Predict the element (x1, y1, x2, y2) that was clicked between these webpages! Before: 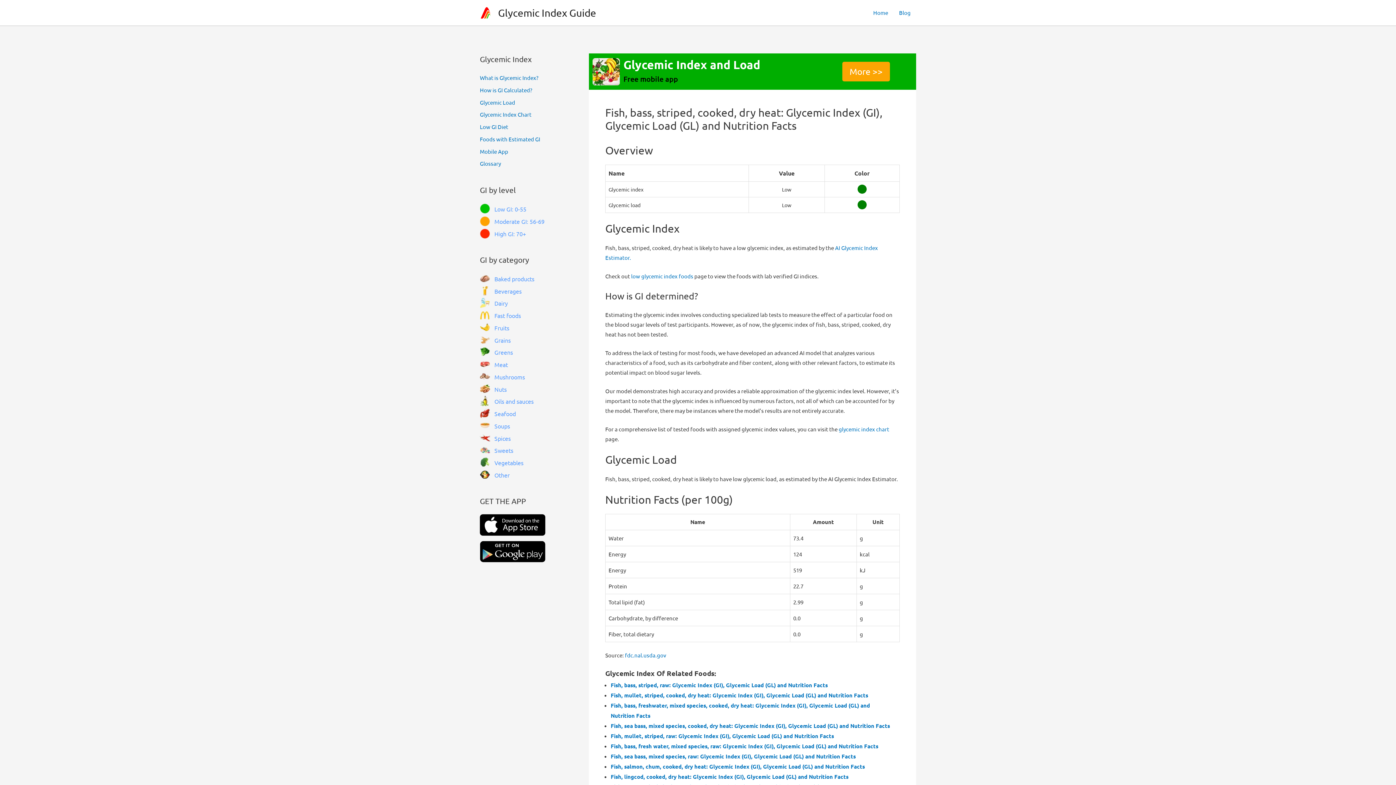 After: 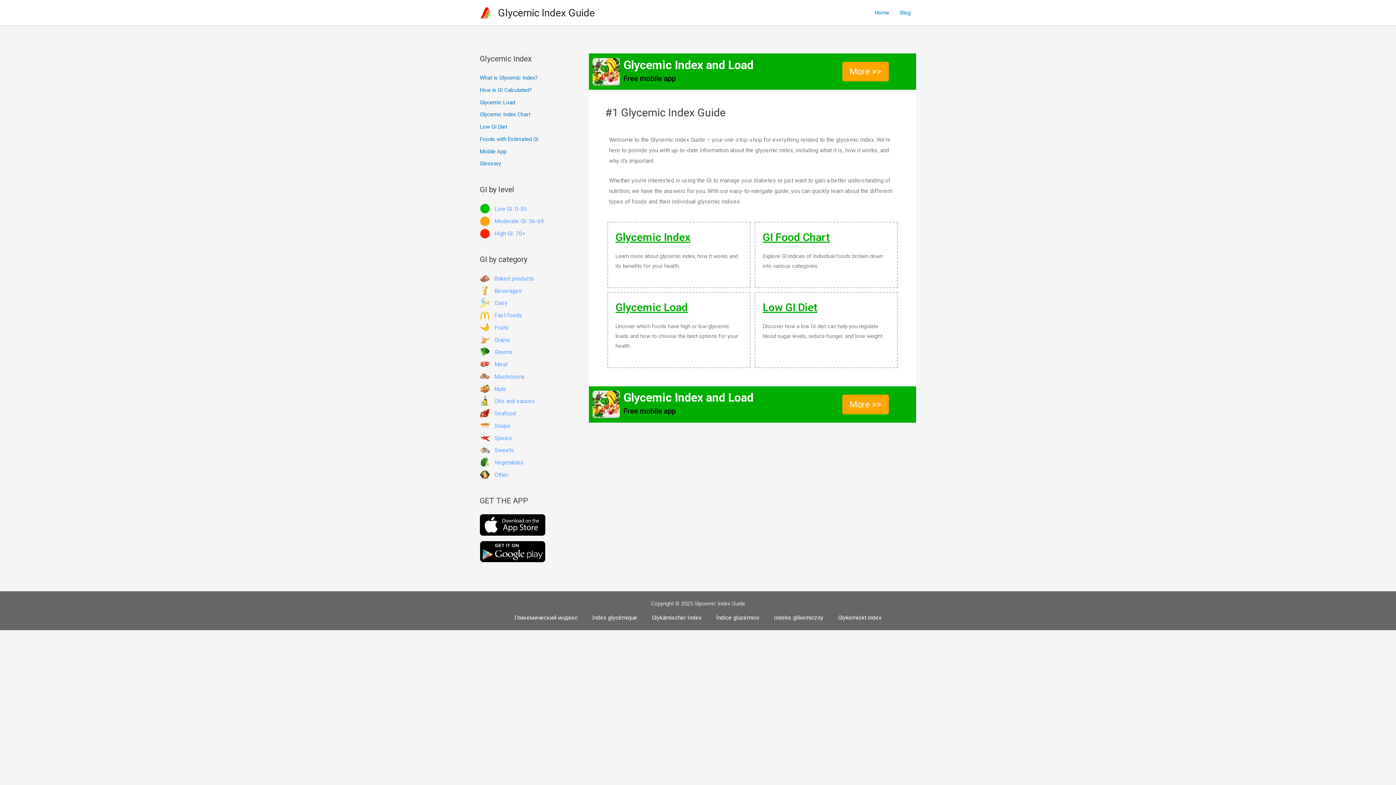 Action: bbox: (868, 0, 893, 25) label: Home